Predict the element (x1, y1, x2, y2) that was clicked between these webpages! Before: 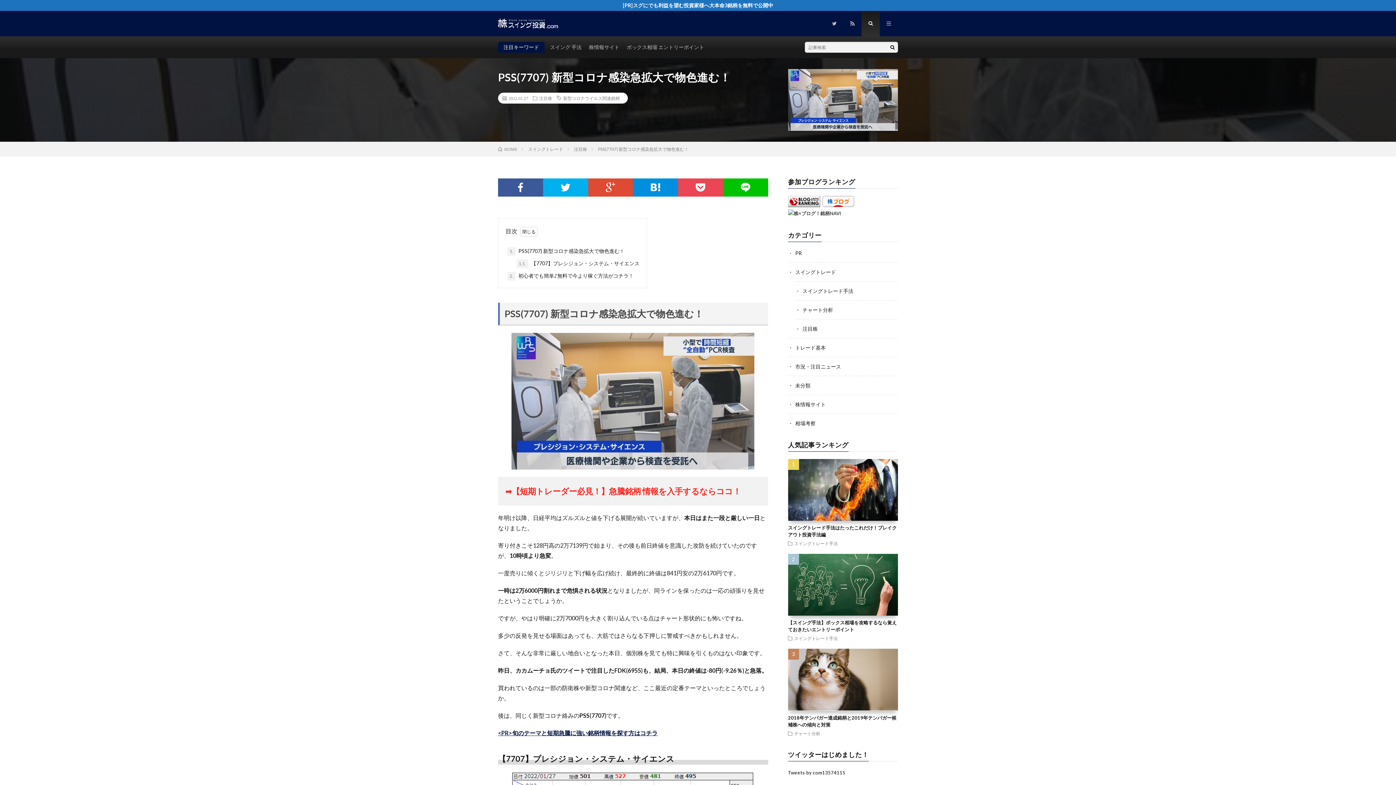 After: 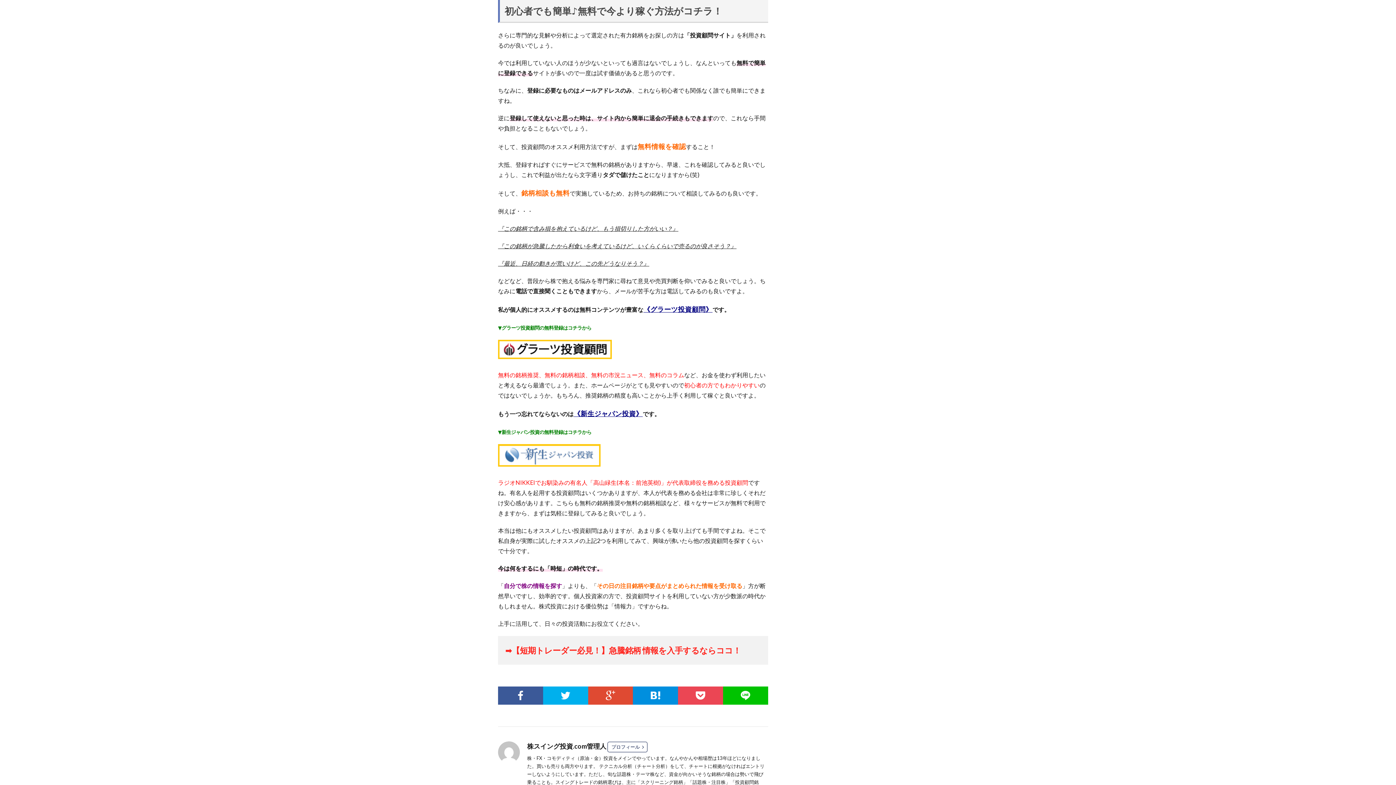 Action: label: 2. 初心者でも簡単♪無料で今より稼ぐ方法がコチラ！ bbox: (507, 272, 633, 280)